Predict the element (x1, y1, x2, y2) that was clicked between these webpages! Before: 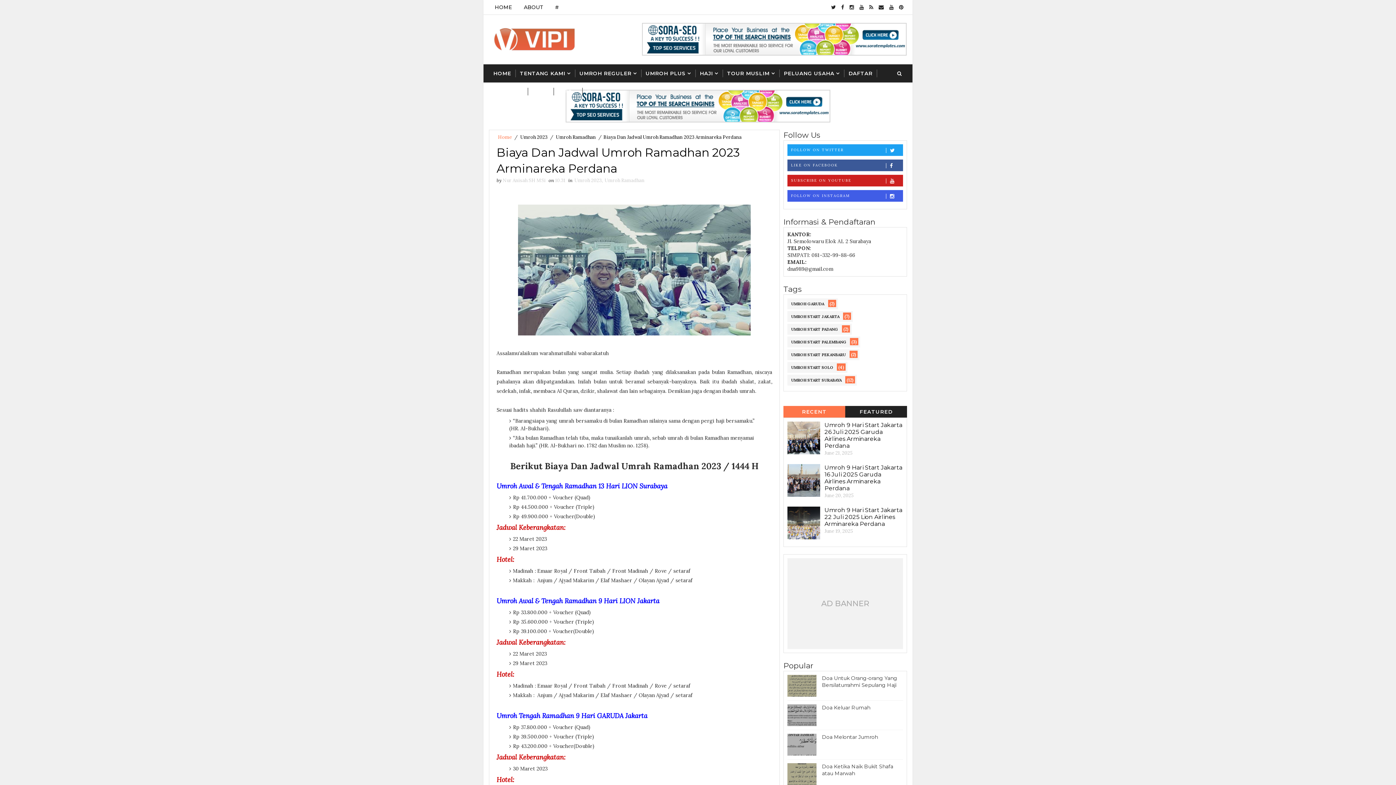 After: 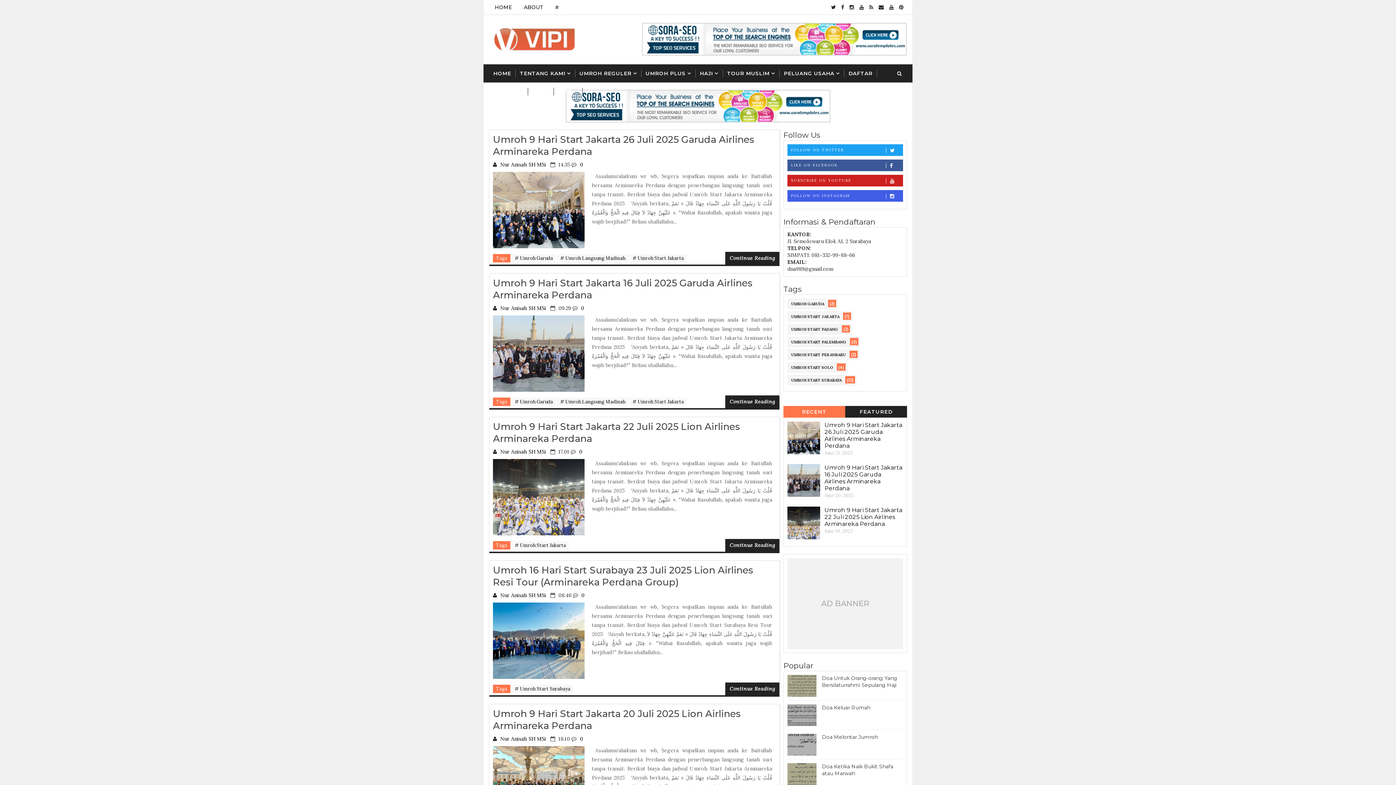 Action: bbox: (489, 0, 518, 14) label: HOME